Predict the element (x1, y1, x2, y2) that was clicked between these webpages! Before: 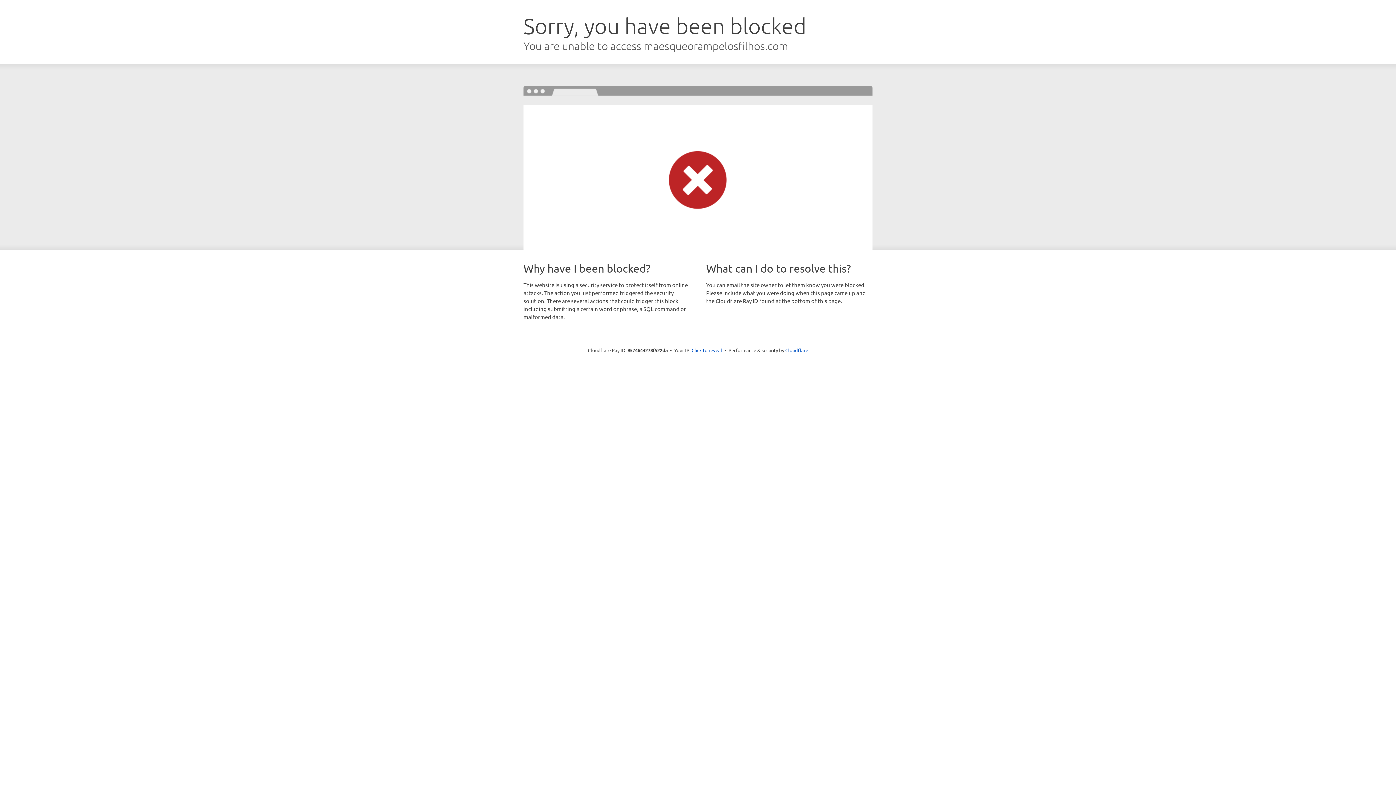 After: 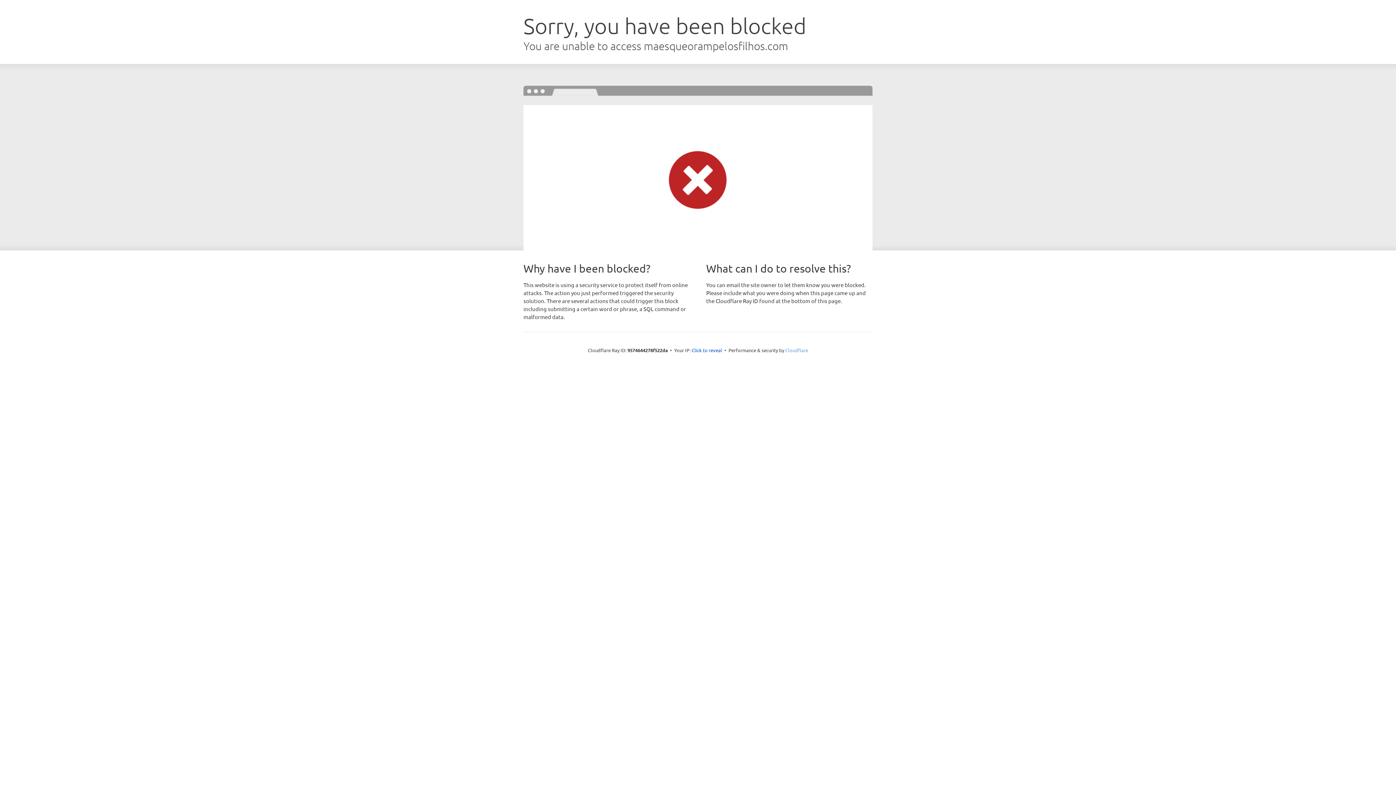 Action: label: Cloudflare bbox: (785, 347, 808, 353)